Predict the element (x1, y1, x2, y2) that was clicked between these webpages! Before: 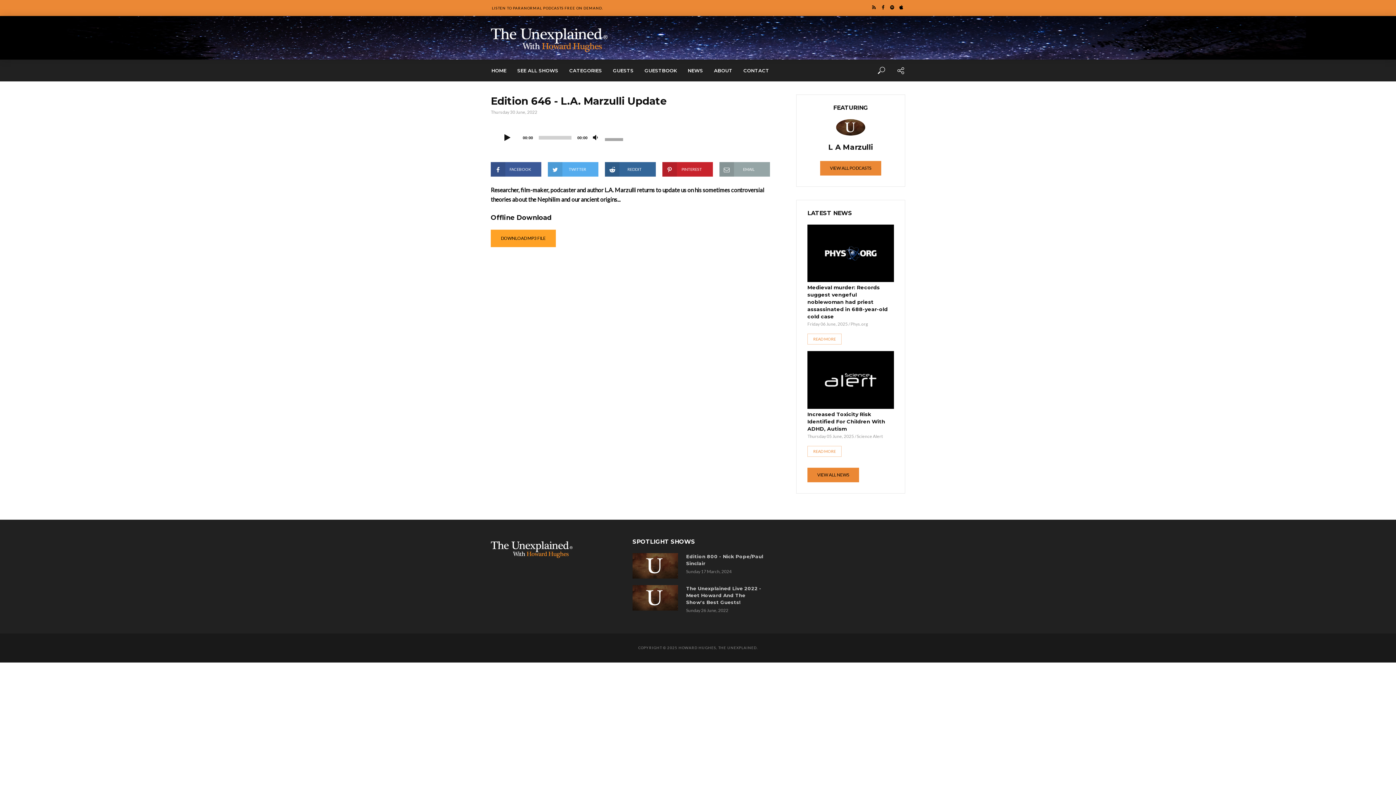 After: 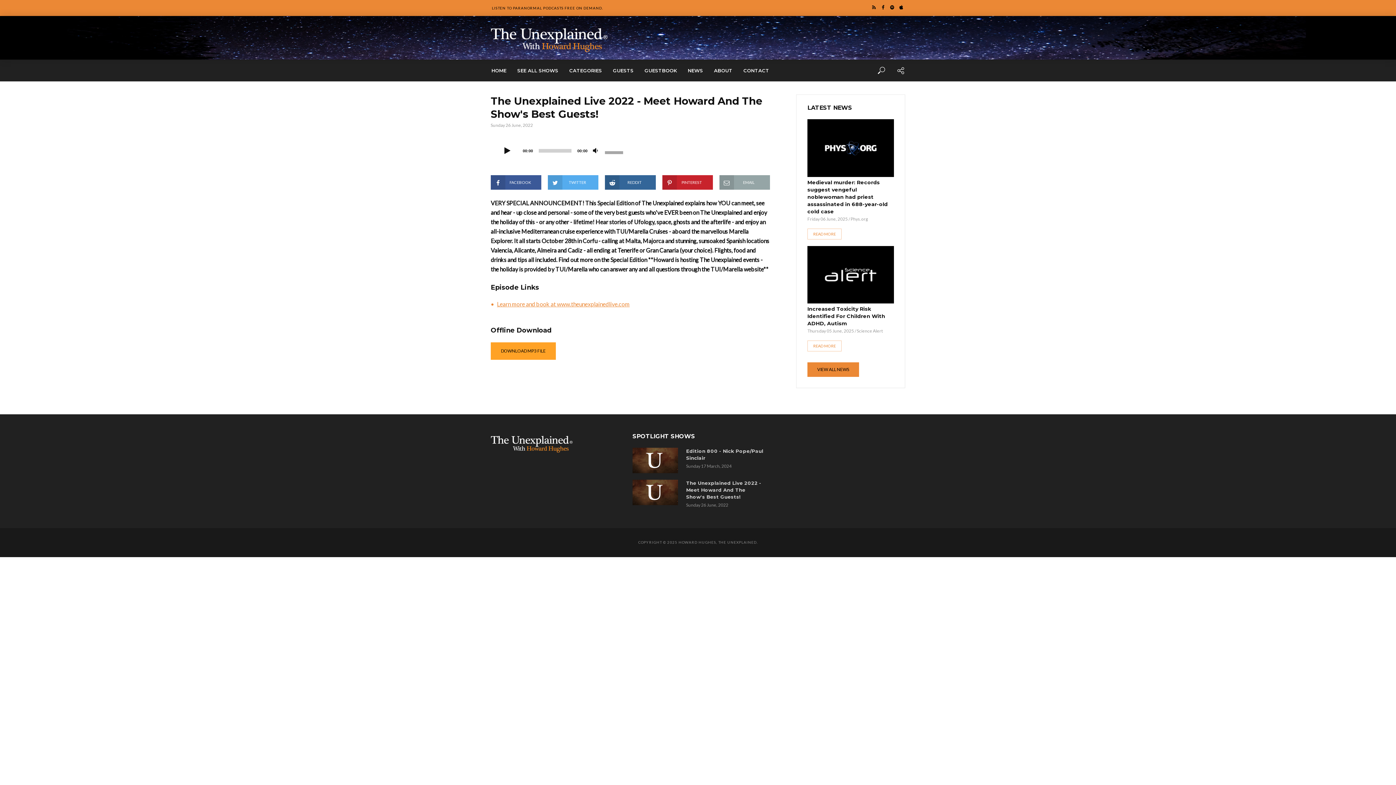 Action: label: The Unexplained Live 2022 - Meet Howard And The Show's Best Guests! bbox: (686, 585, 763, 606)